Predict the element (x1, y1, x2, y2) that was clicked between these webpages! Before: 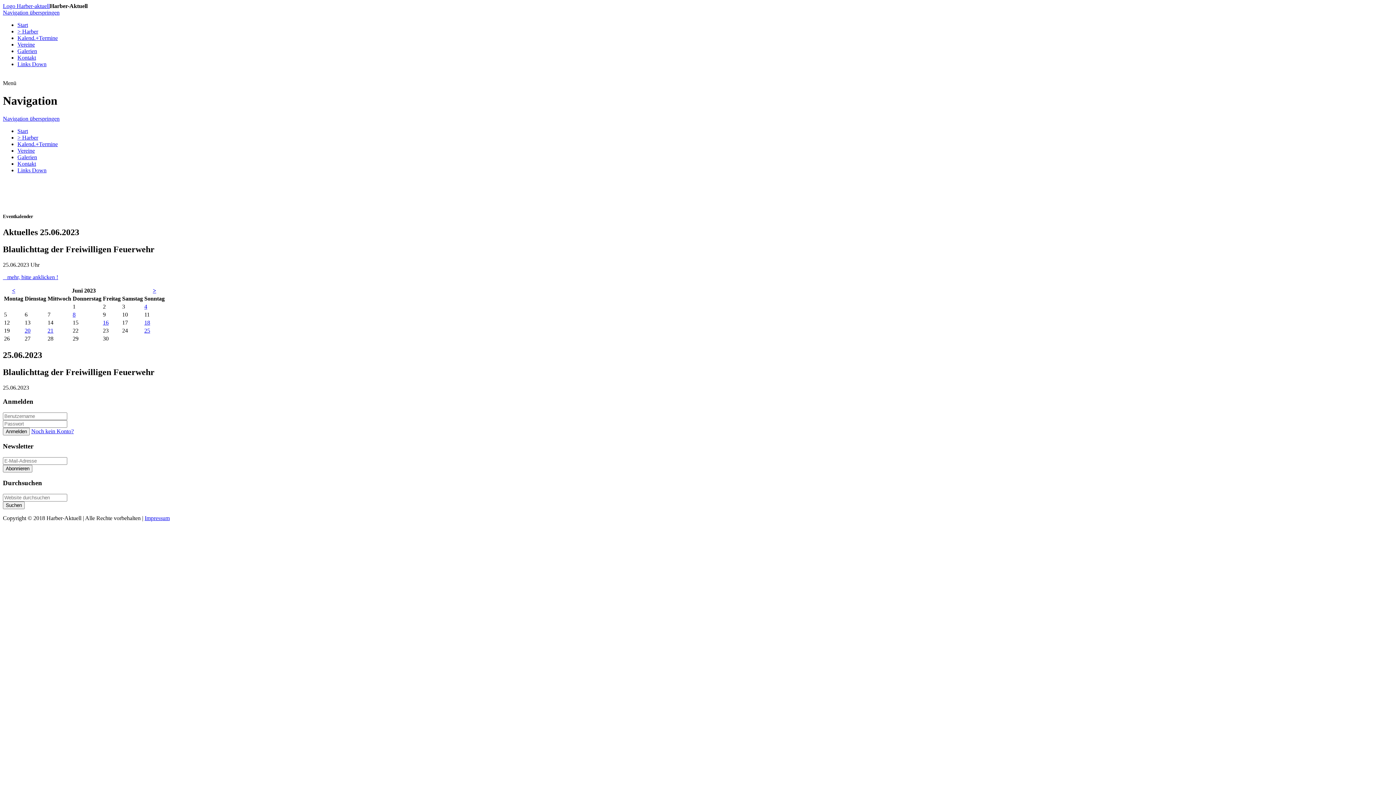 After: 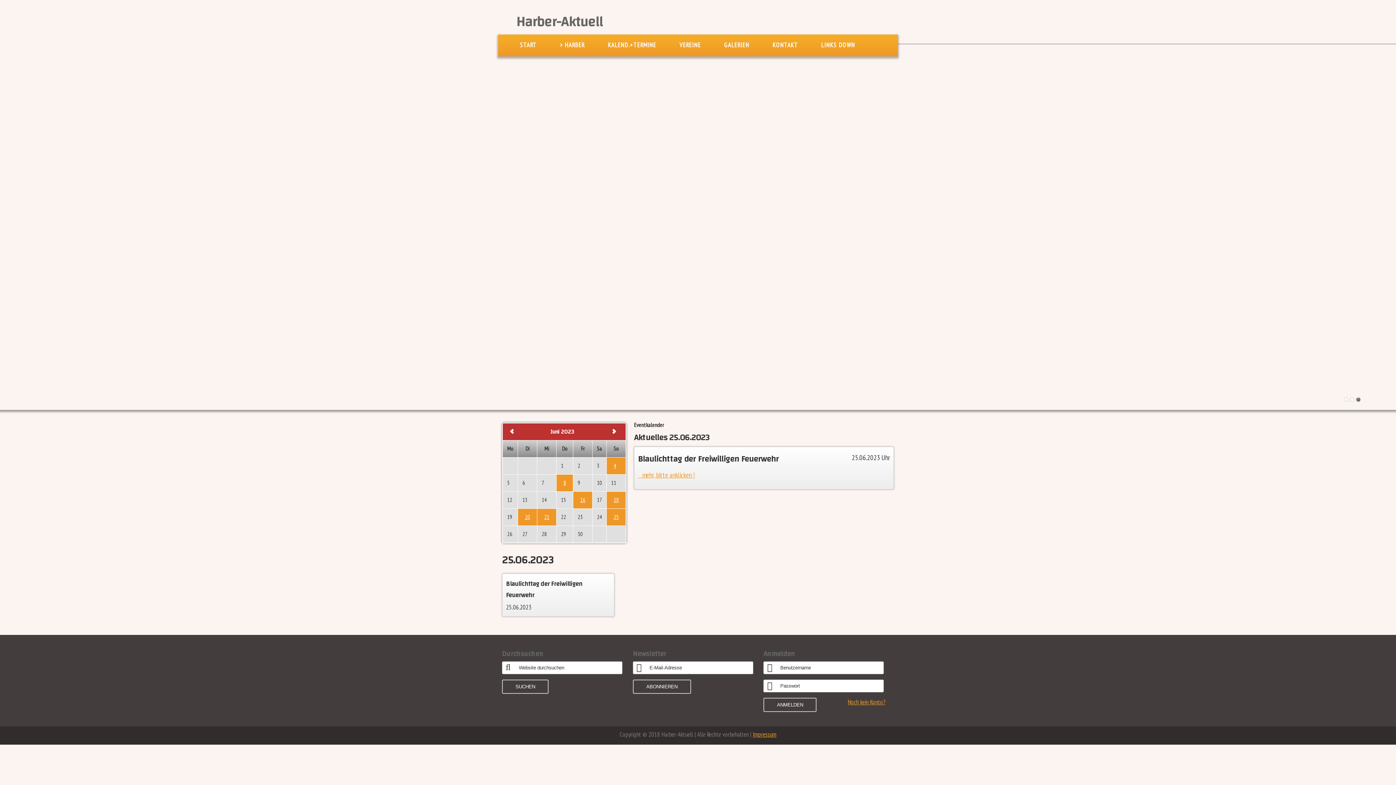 Action: label: 25 bbox: (144, 327, 150, 333)